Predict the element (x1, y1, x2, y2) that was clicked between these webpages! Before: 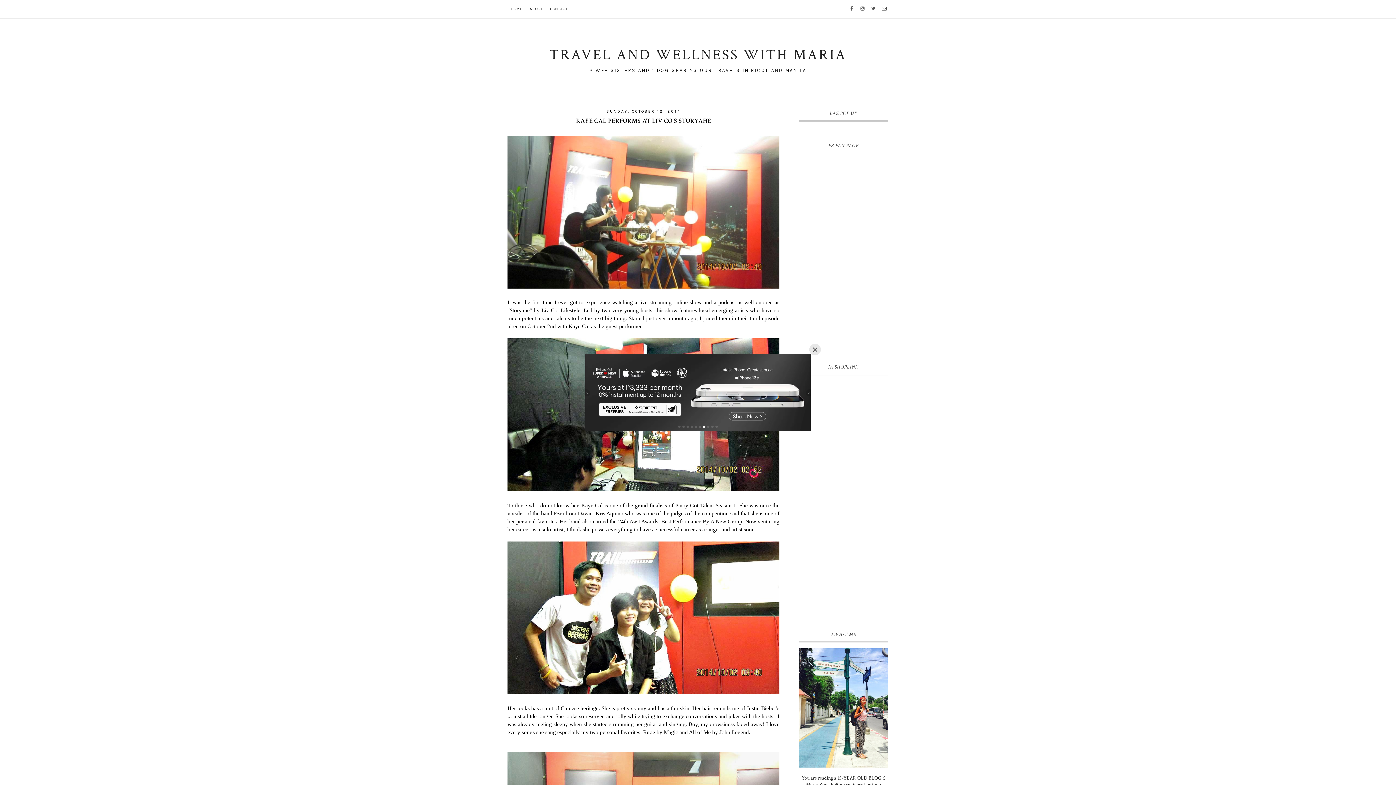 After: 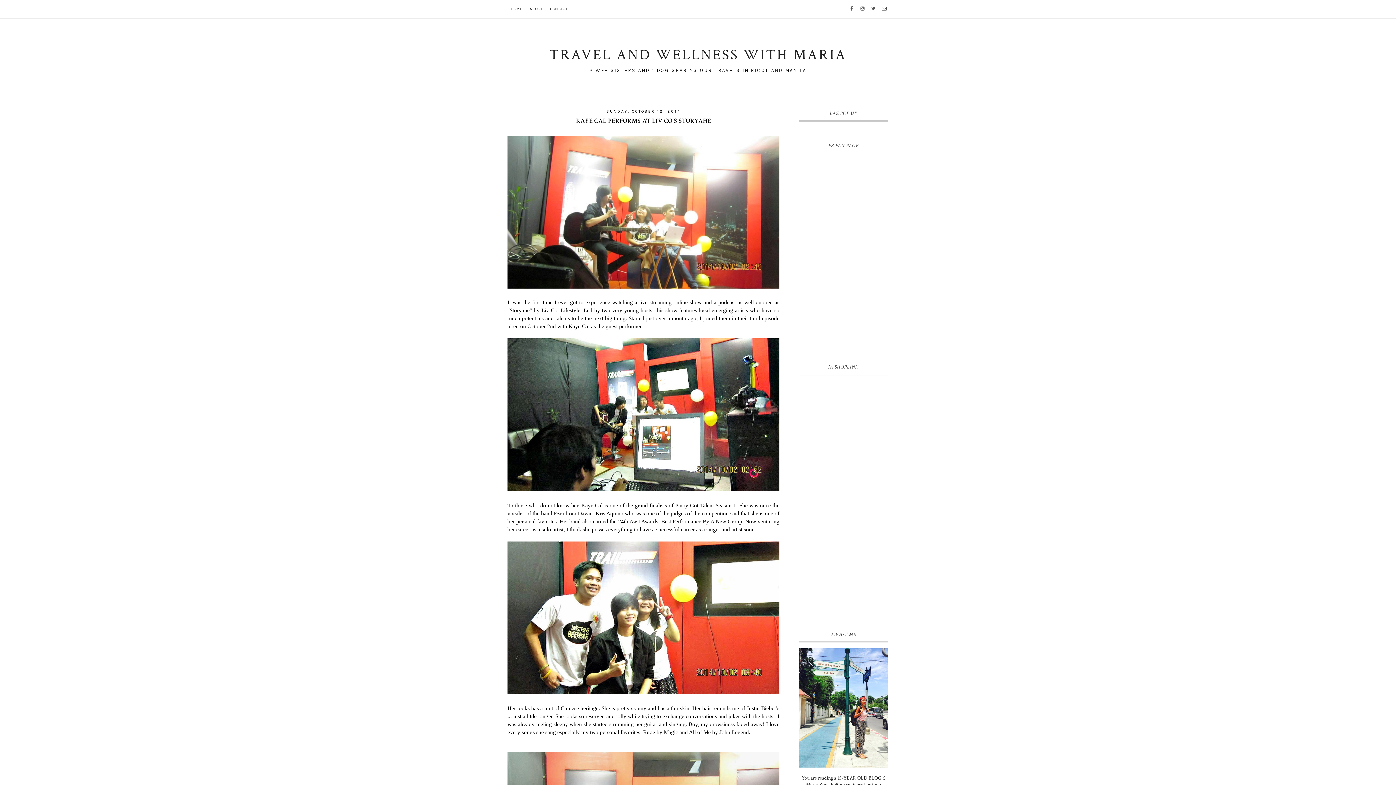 Action: label: Close bbox: (809, 343, 821, 355)